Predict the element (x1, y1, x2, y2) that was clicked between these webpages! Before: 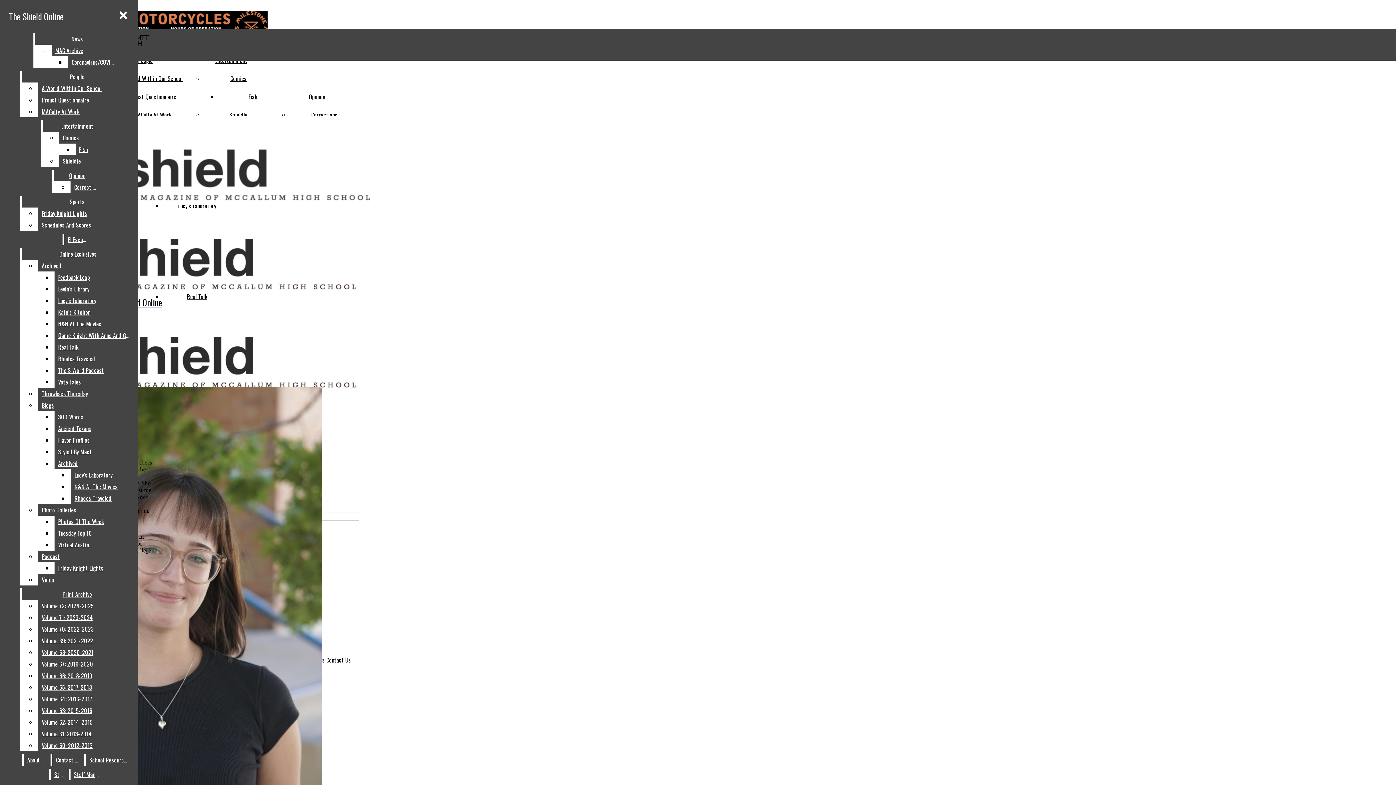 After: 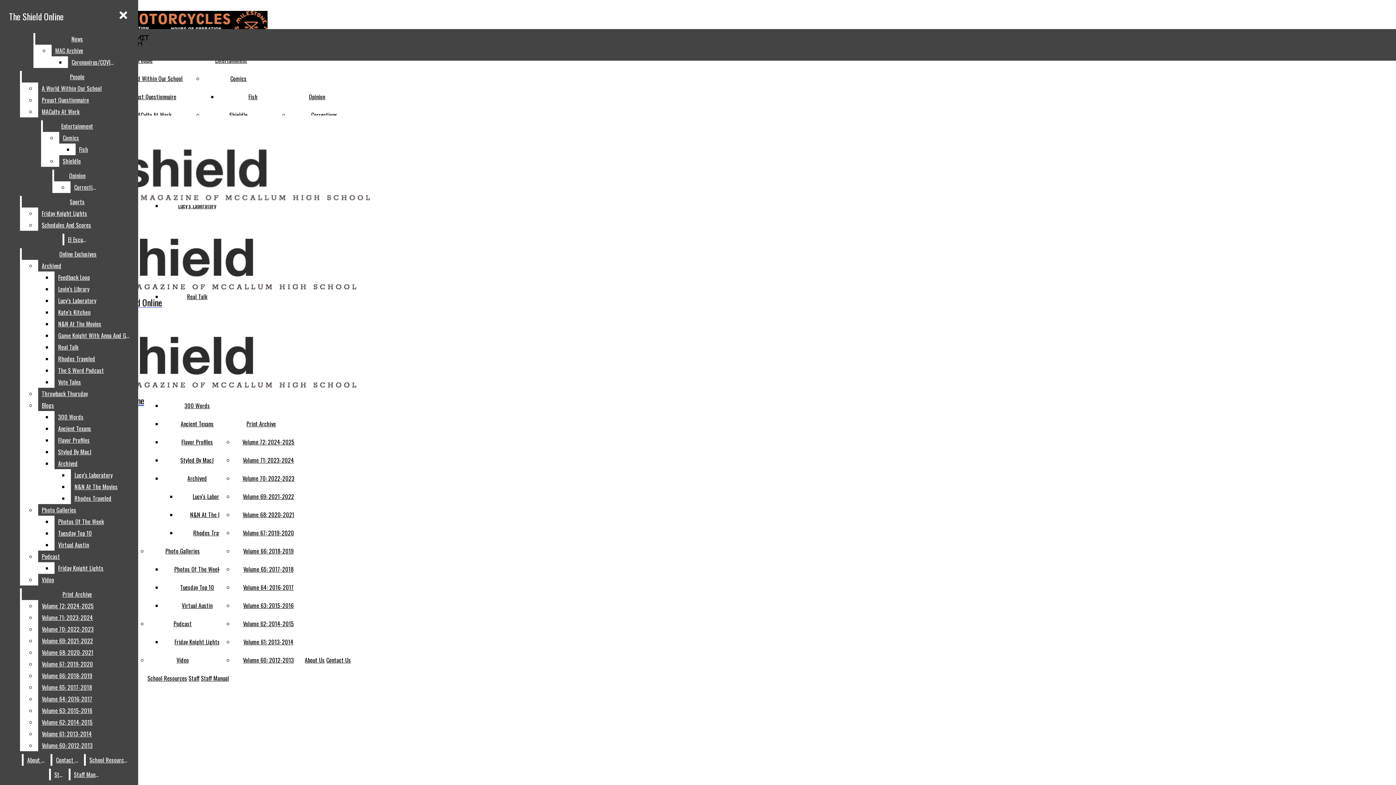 Action: label: Proust Questionnaire bbox: (129, 92, 176, 101)